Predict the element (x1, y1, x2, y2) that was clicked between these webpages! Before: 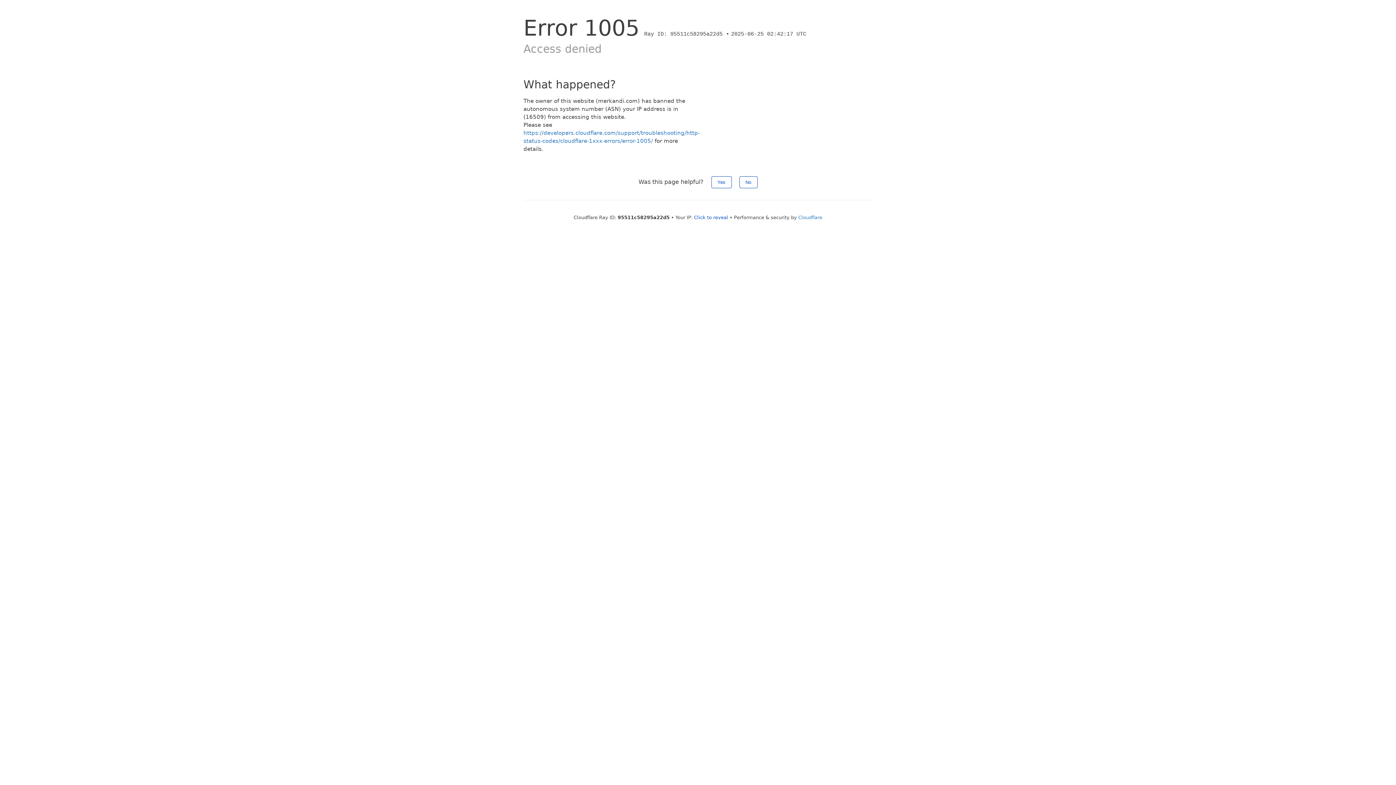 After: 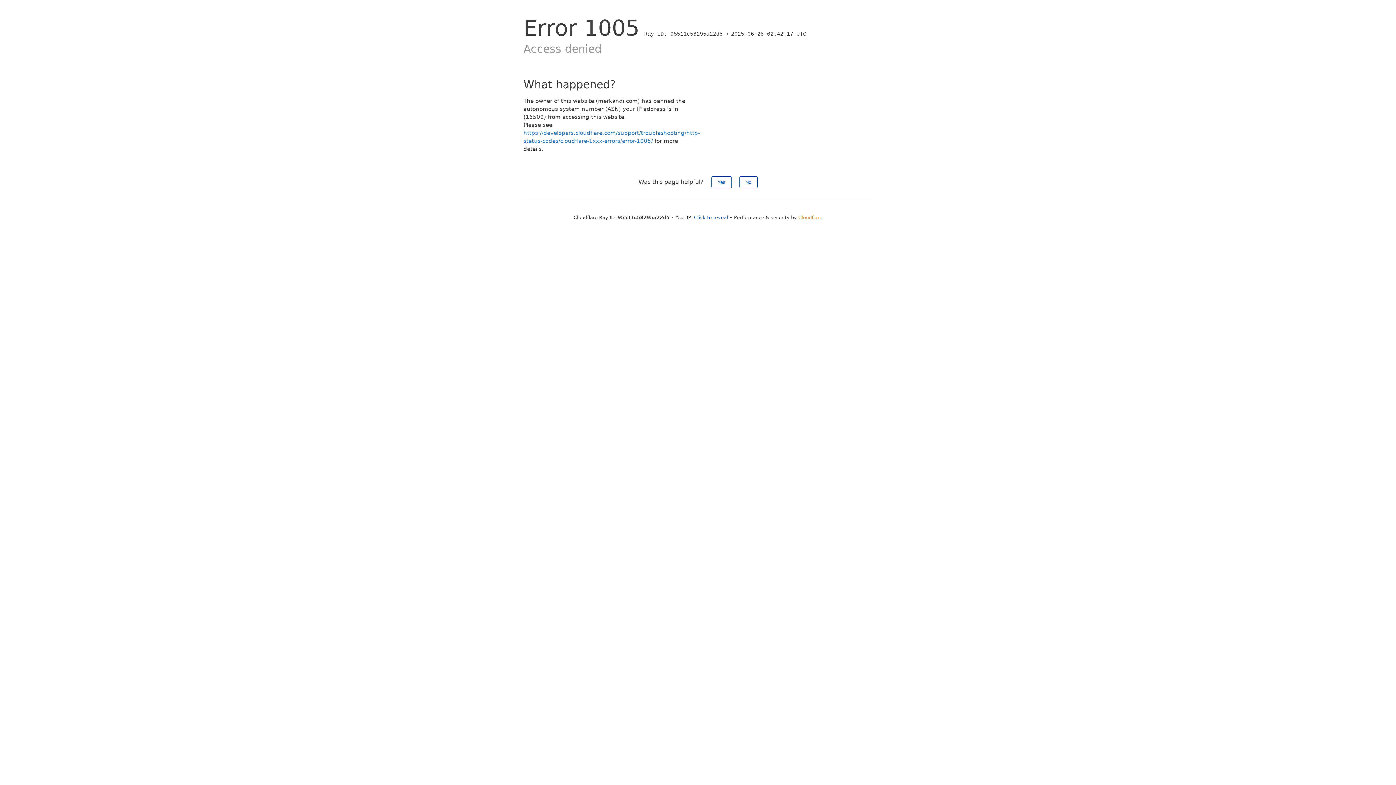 Action: label: Cloudflare bbox: (798, 214, 822, 220)